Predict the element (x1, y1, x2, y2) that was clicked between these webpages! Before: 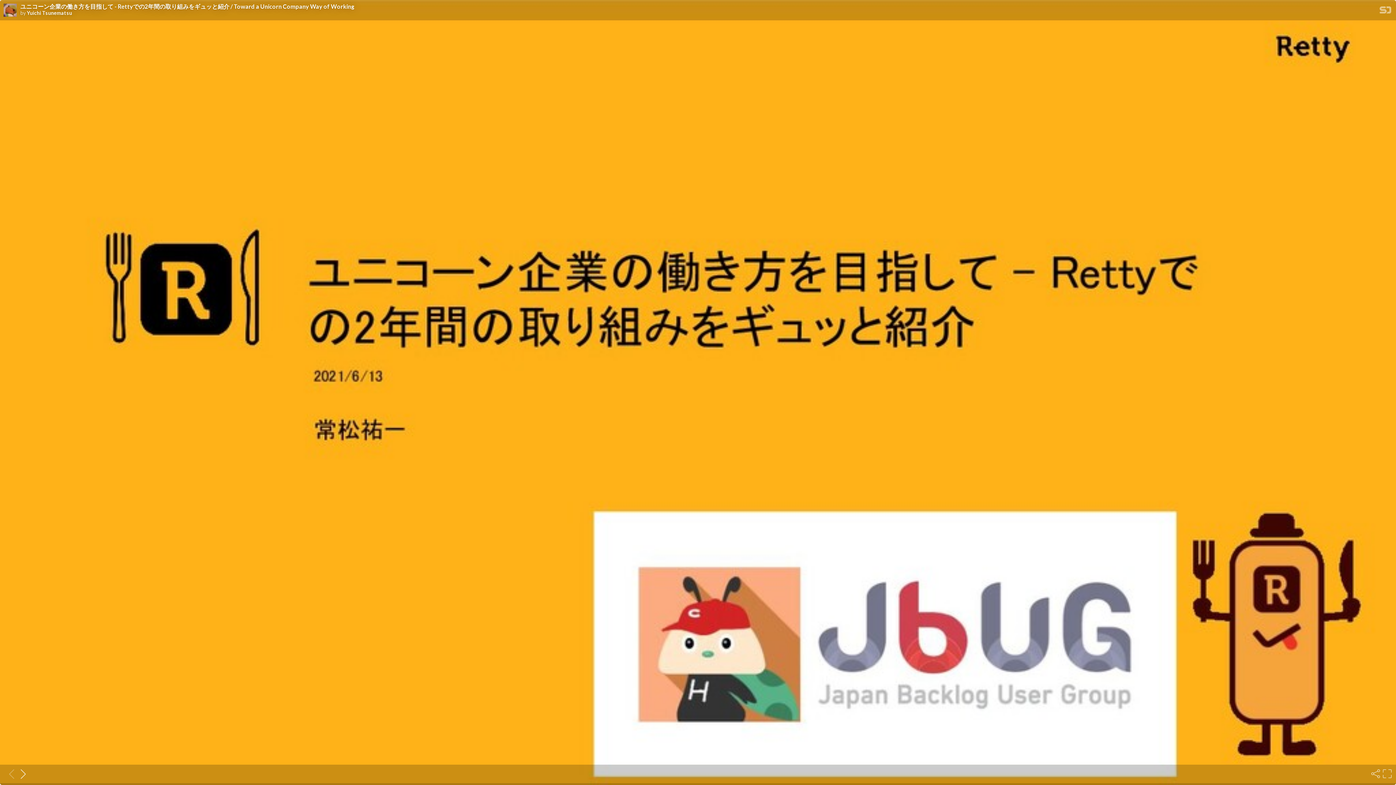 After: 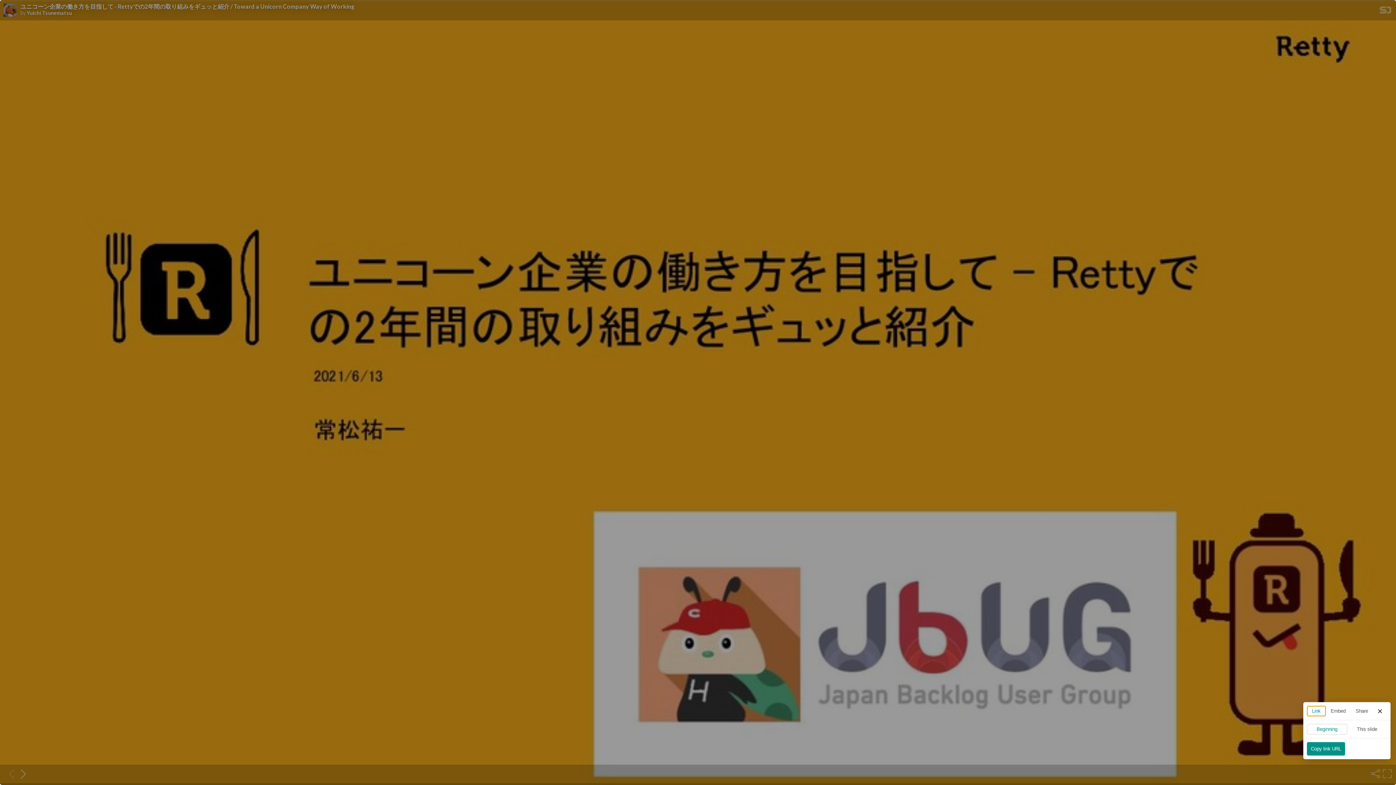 Action: label: Share bbox: (1369, 768, 1381, 780)